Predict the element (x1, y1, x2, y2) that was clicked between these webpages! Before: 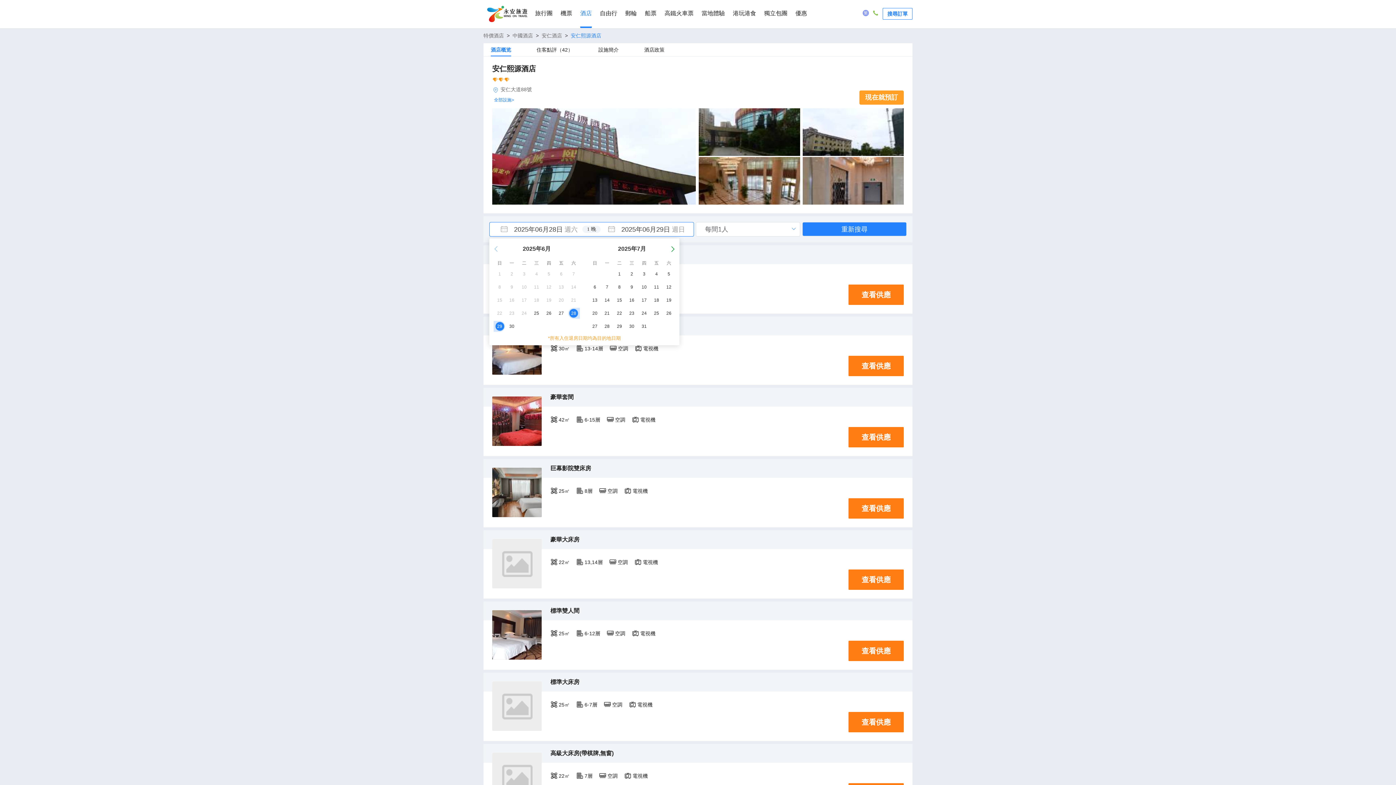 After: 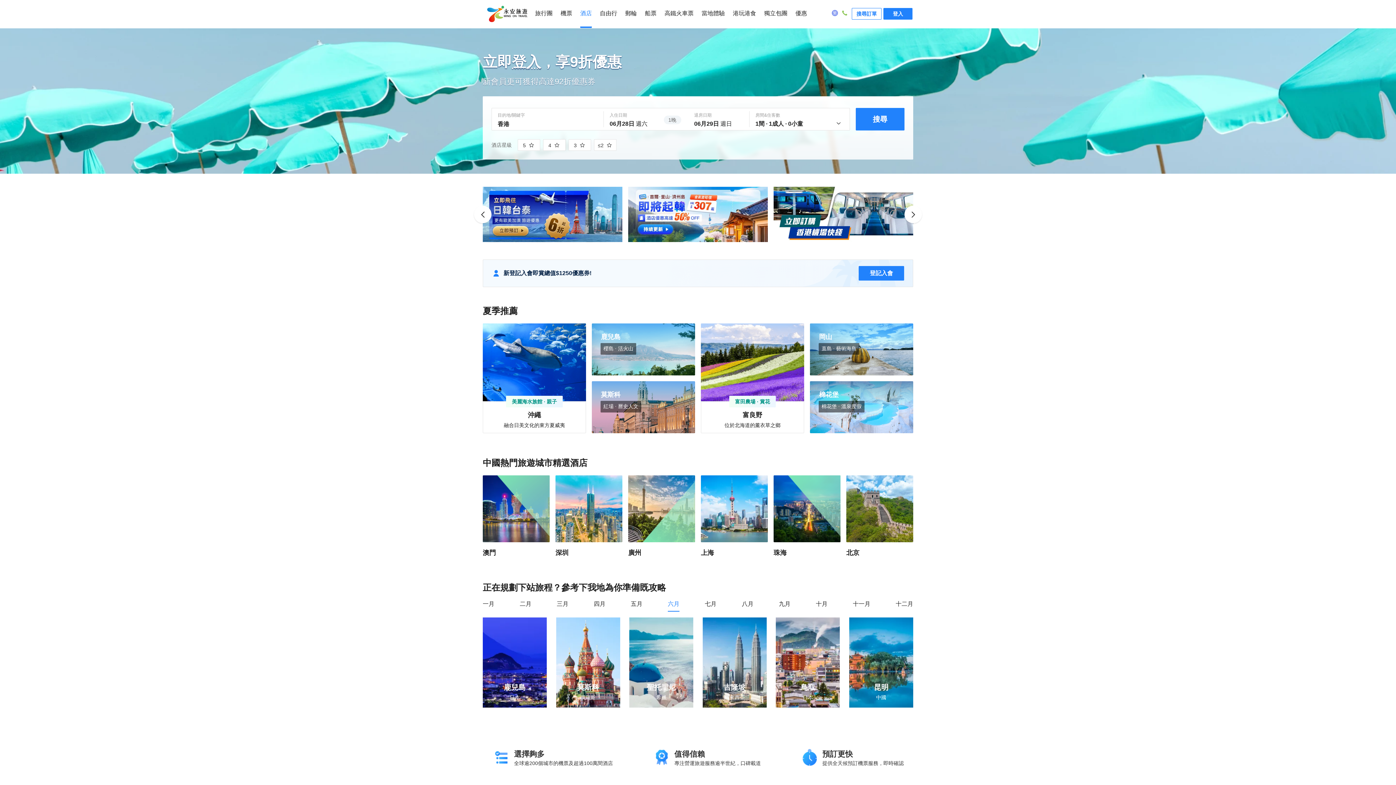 Action: bbox: (512, 32, 533, 38) label: 中國酒店